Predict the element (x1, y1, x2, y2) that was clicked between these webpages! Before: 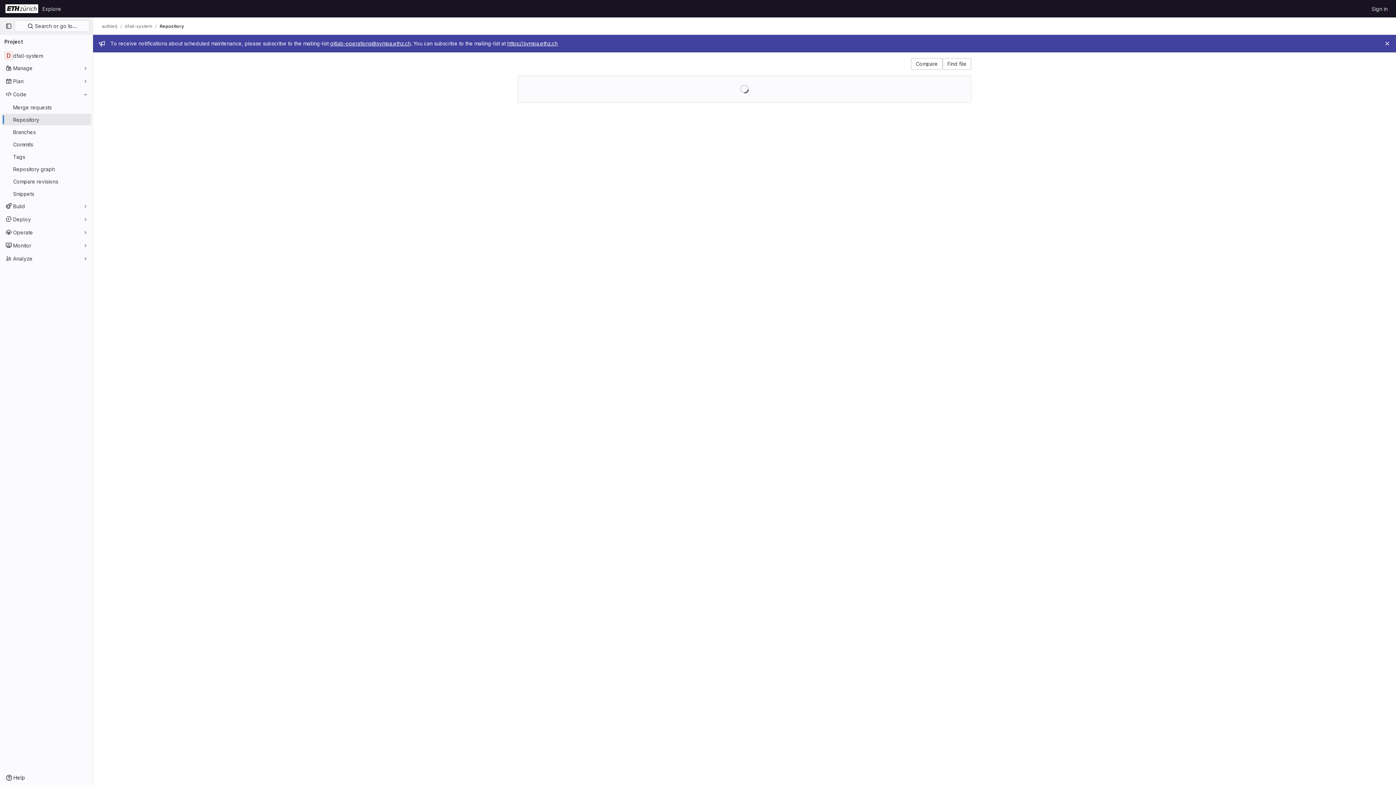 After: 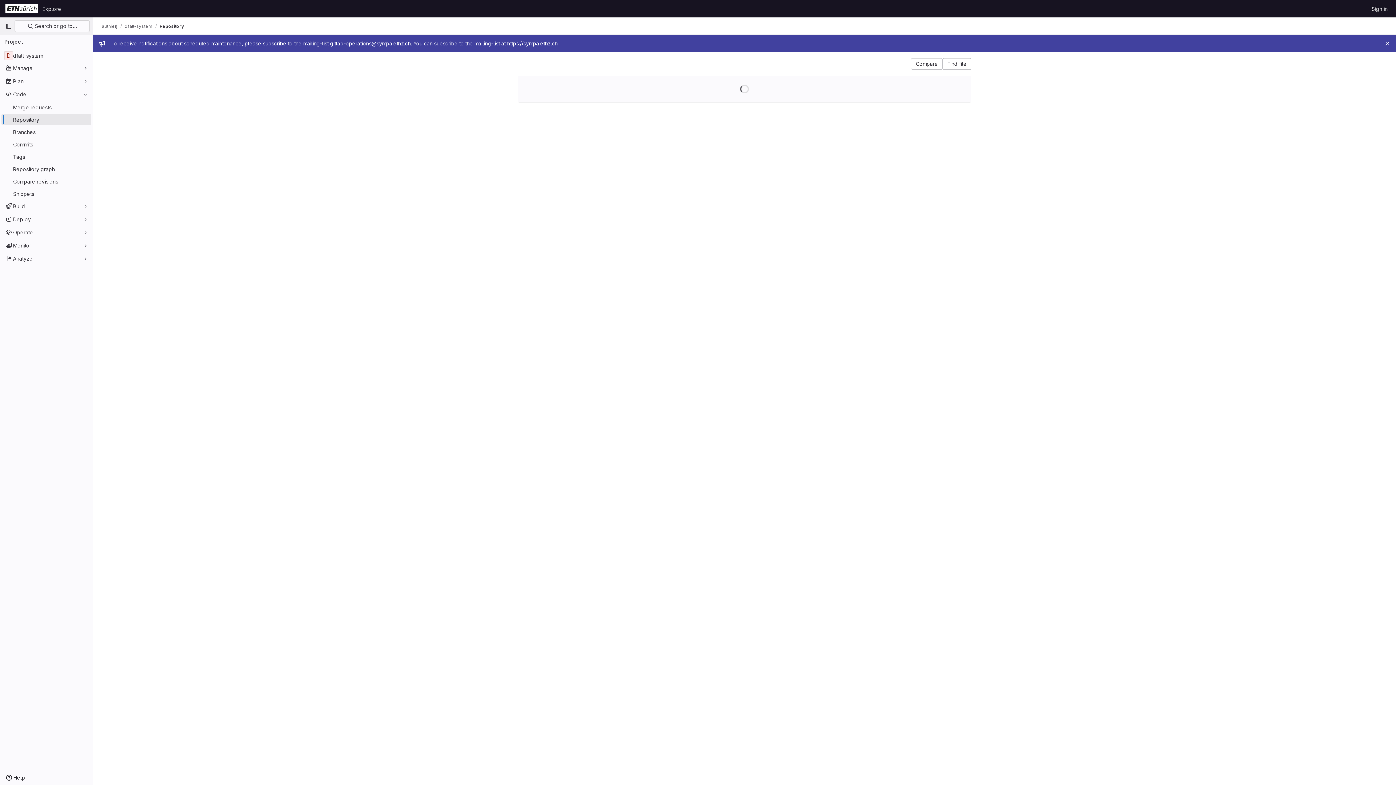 Action: label: https://sympa.ethz.ch bbox: (507, 40, 557, 46)